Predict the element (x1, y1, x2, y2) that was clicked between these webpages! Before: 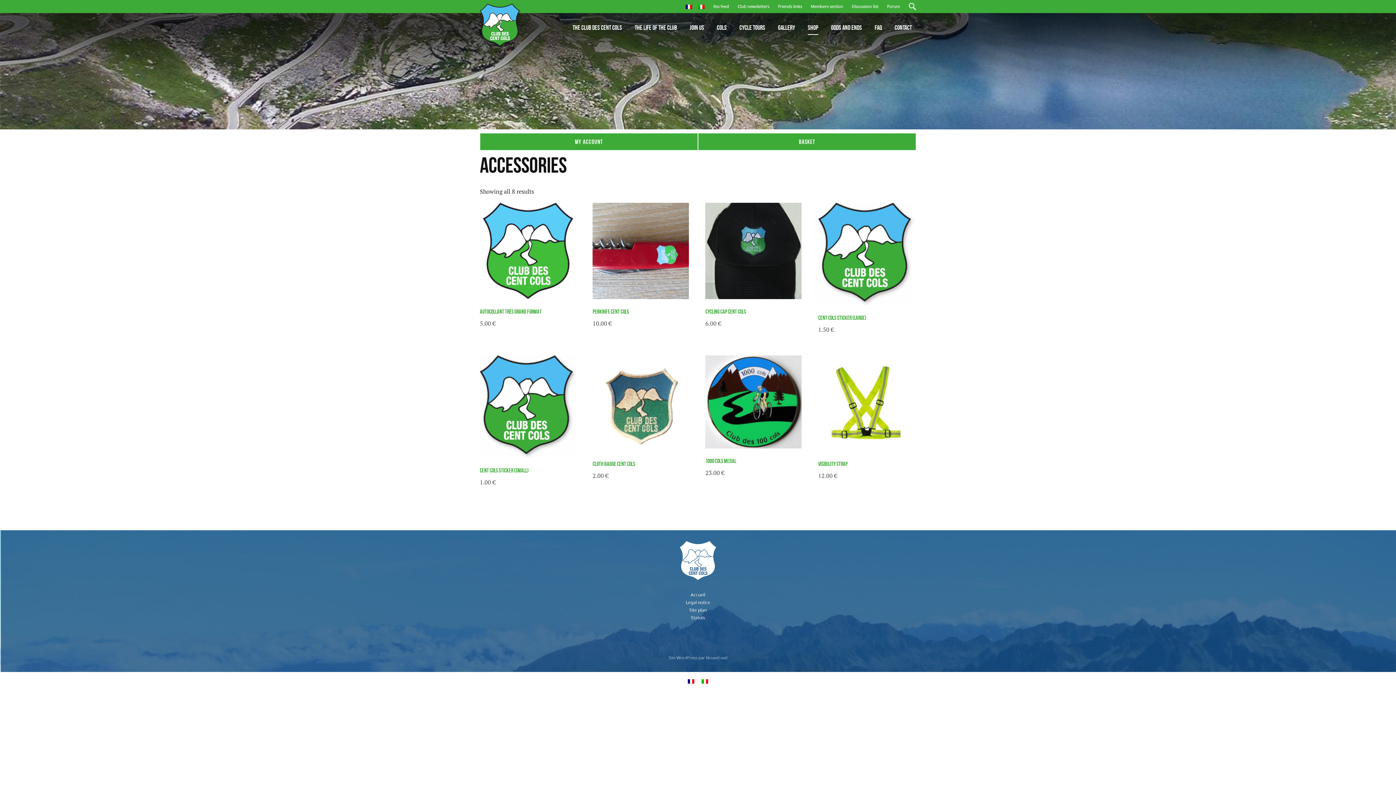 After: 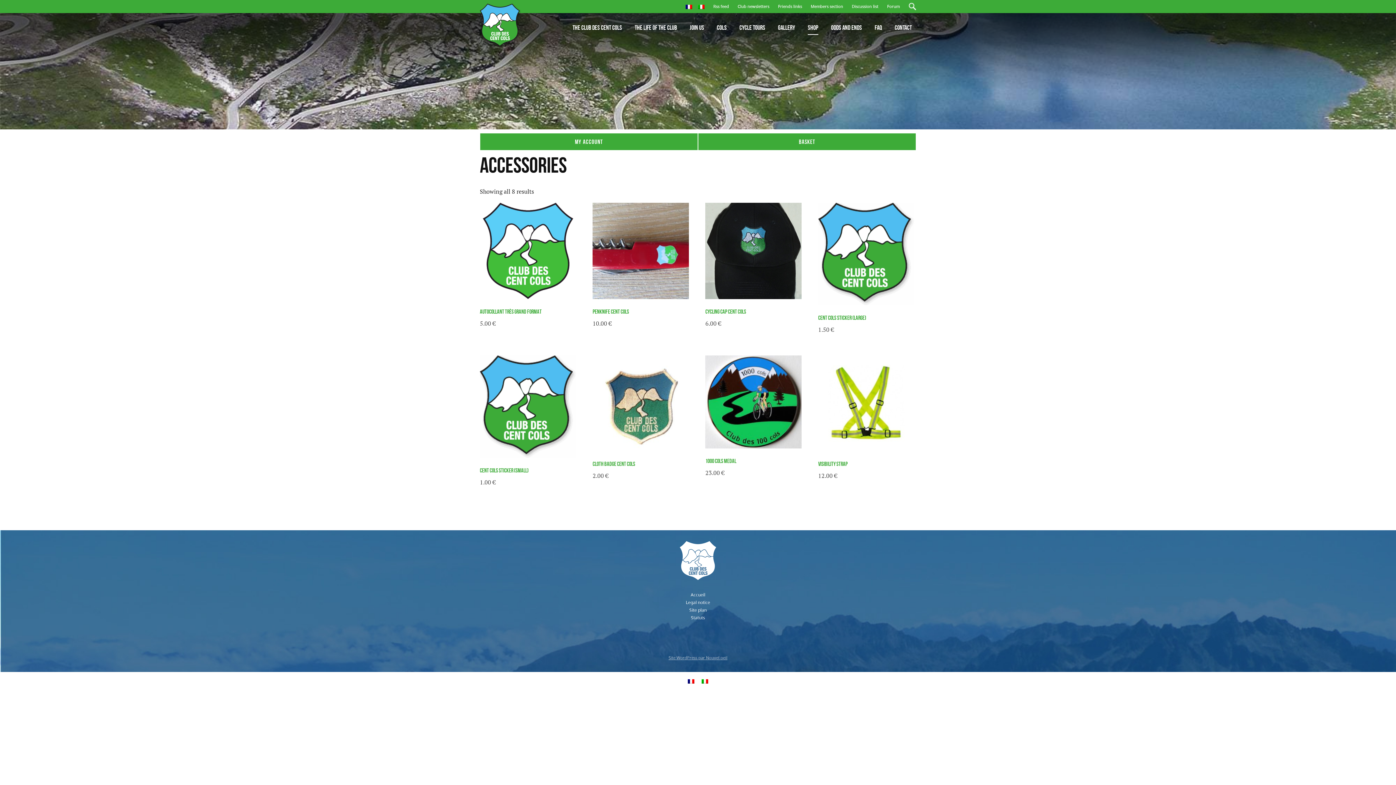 Action: bbox: (667, 654, 729, 661) label: Site WordPress par Nouvel oeil